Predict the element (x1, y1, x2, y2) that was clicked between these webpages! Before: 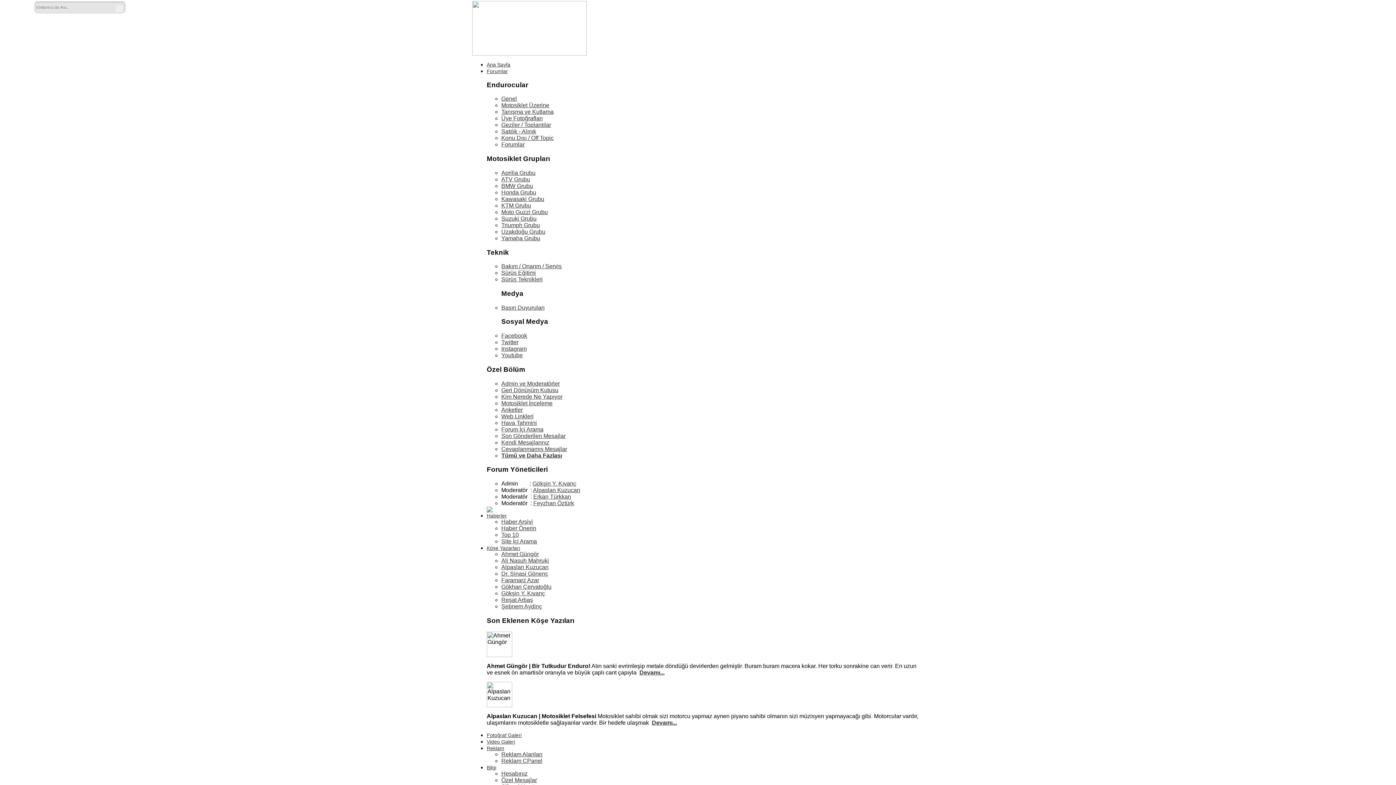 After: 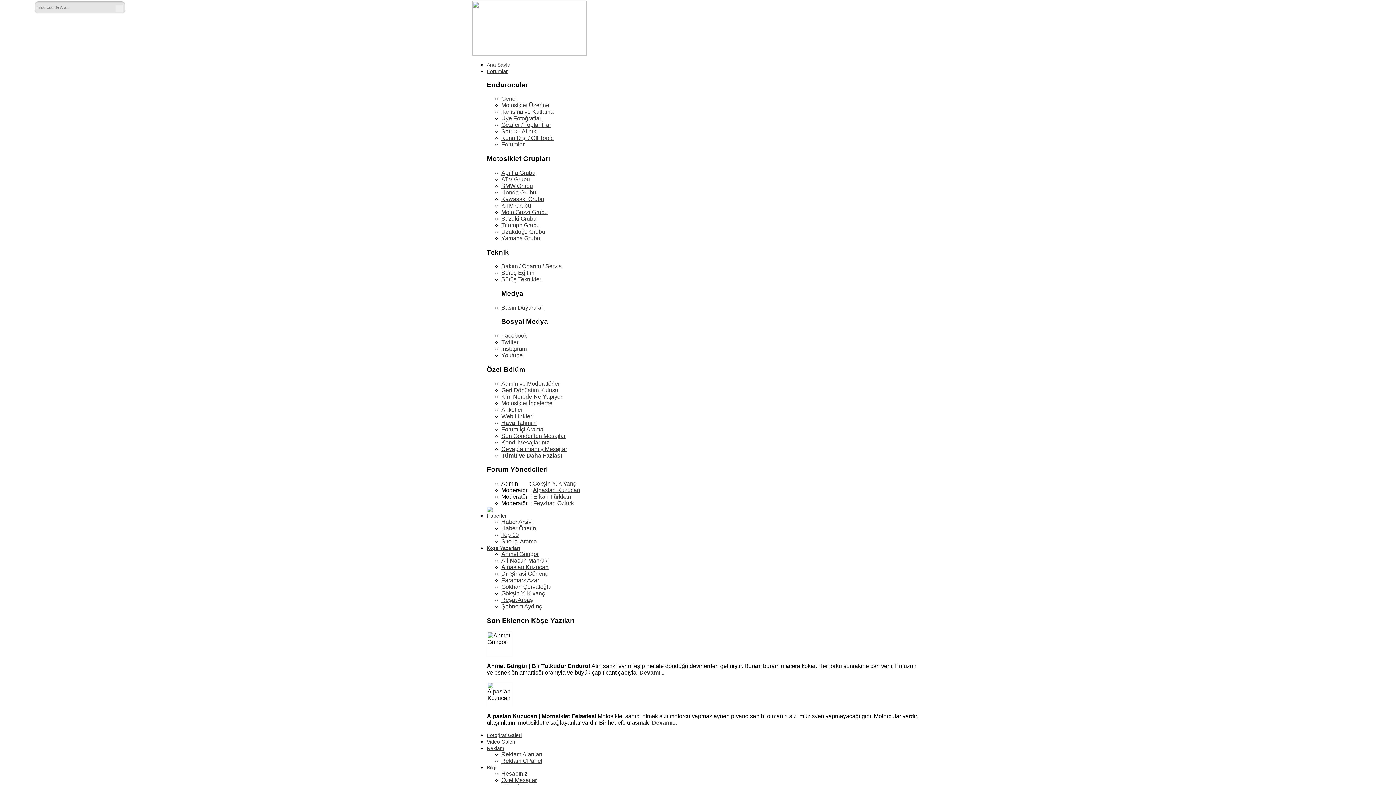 Action: bbox: (501, 446, 567, 452) label: Cevaplanmamış Mesajlar